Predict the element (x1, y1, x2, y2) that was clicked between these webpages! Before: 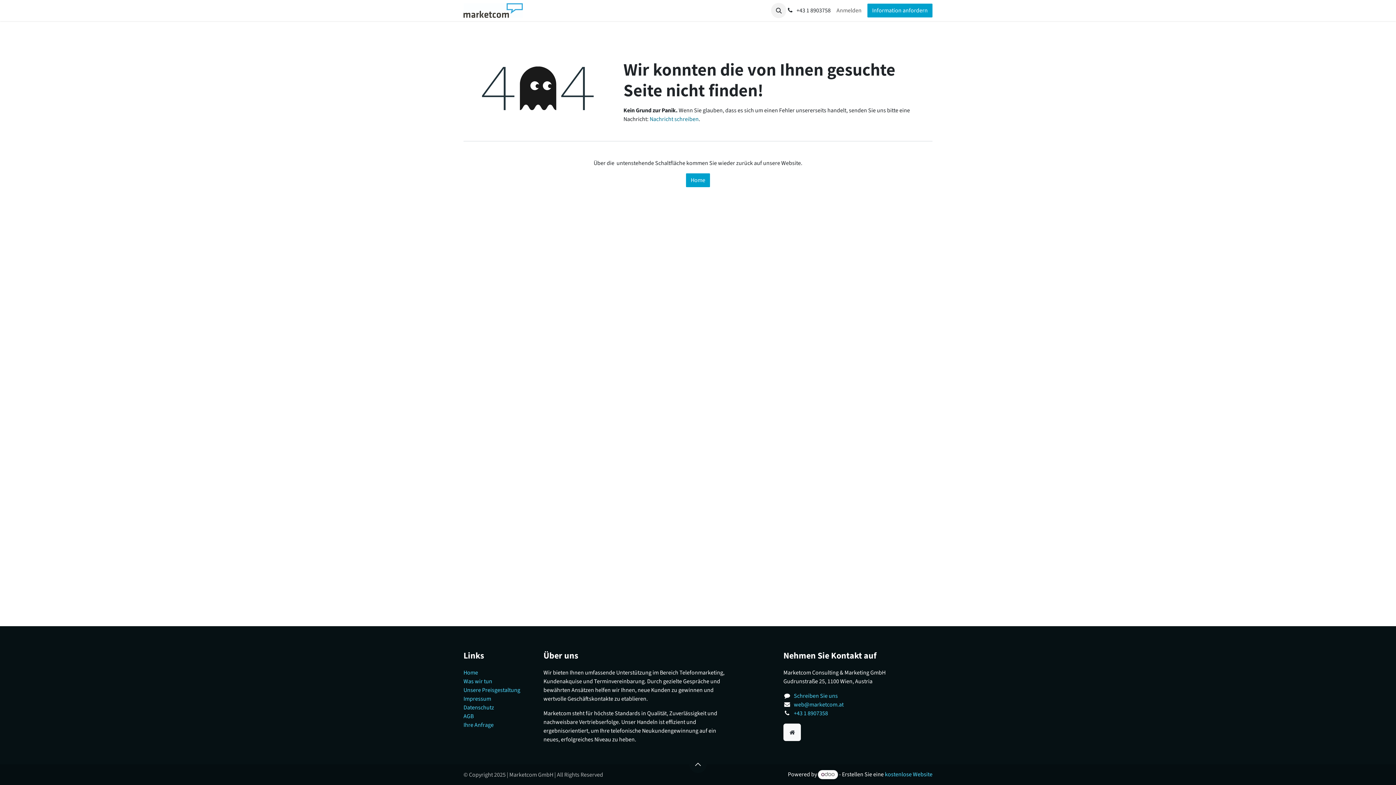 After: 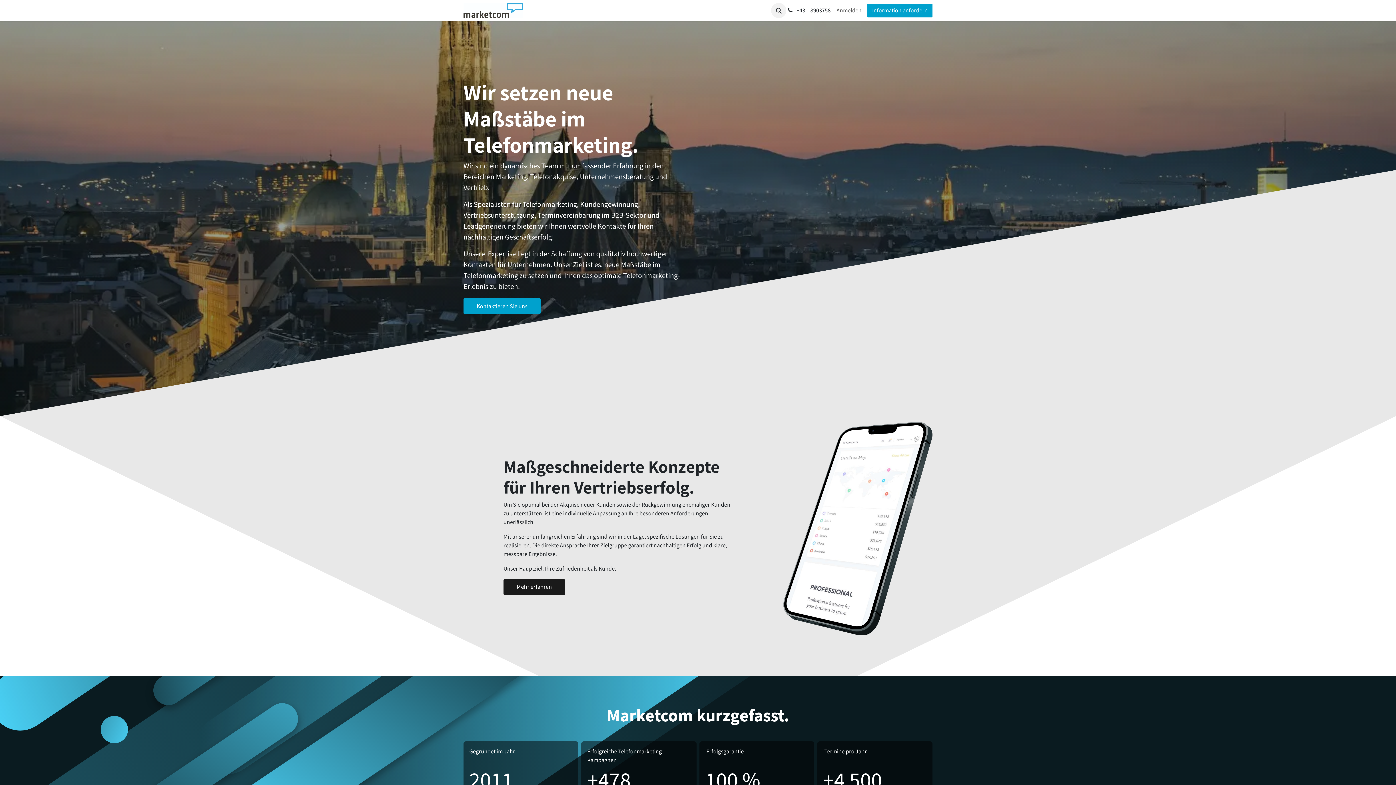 Action: bbox: (463, 3, 522, 17)